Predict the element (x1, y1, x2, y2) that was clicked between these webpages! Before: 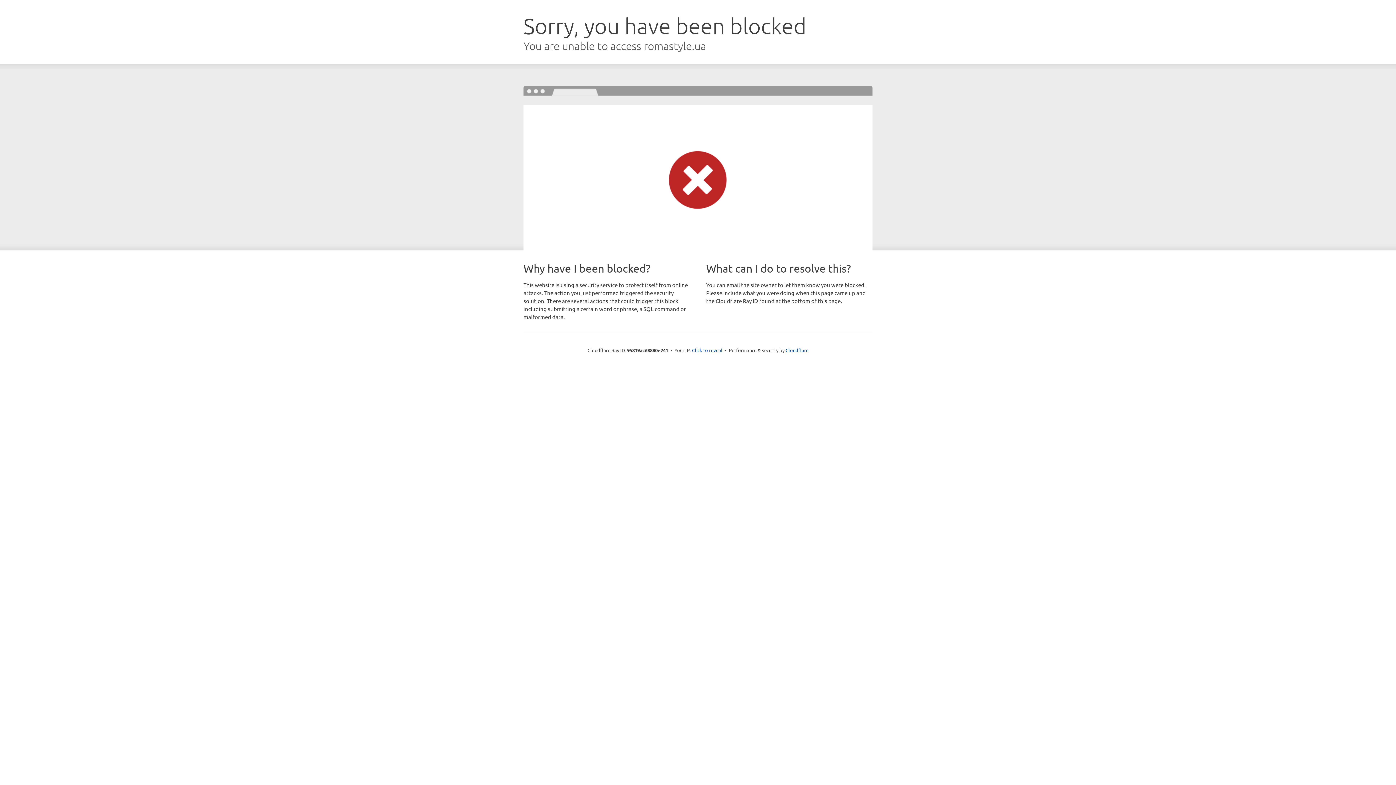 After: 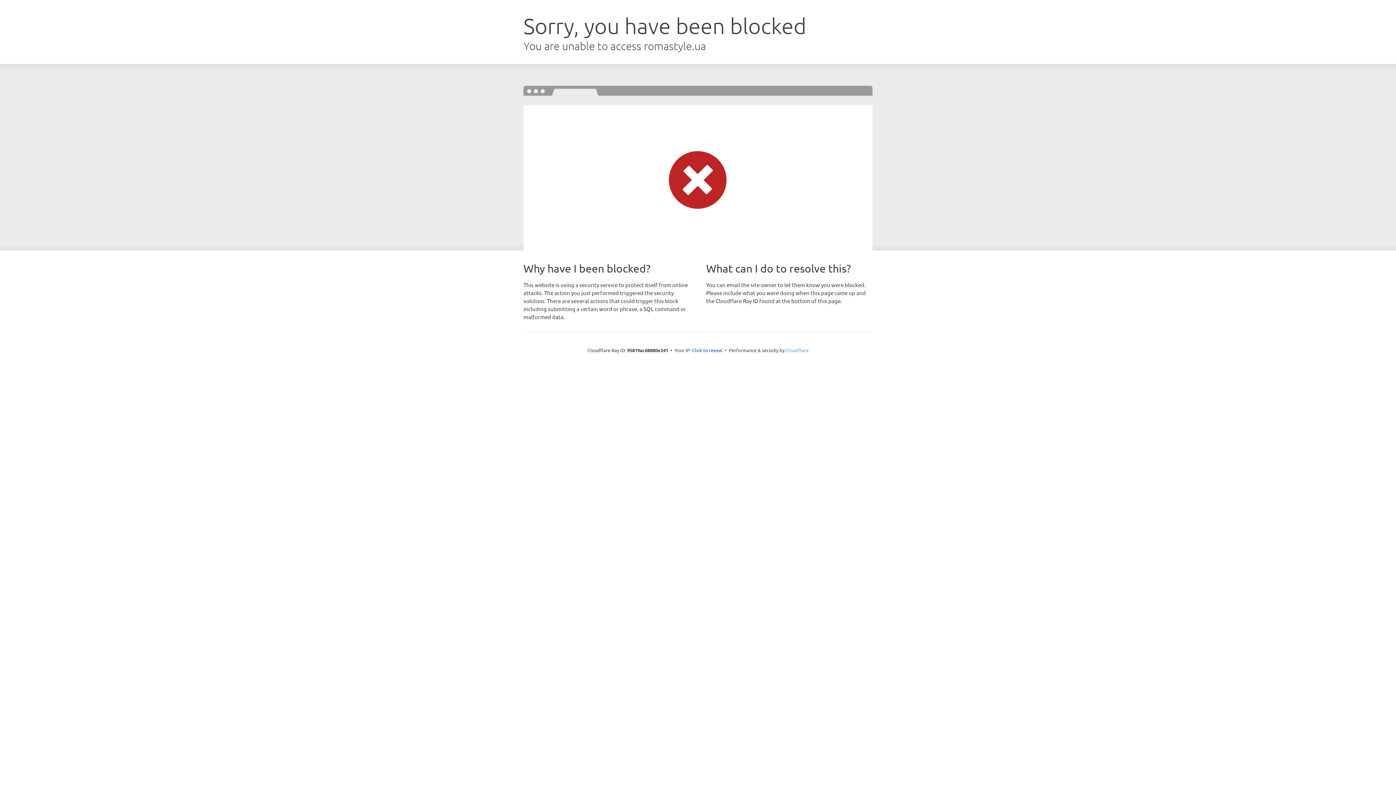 Action: bbox: (785, 347, 808, 353) label: Cloudflare